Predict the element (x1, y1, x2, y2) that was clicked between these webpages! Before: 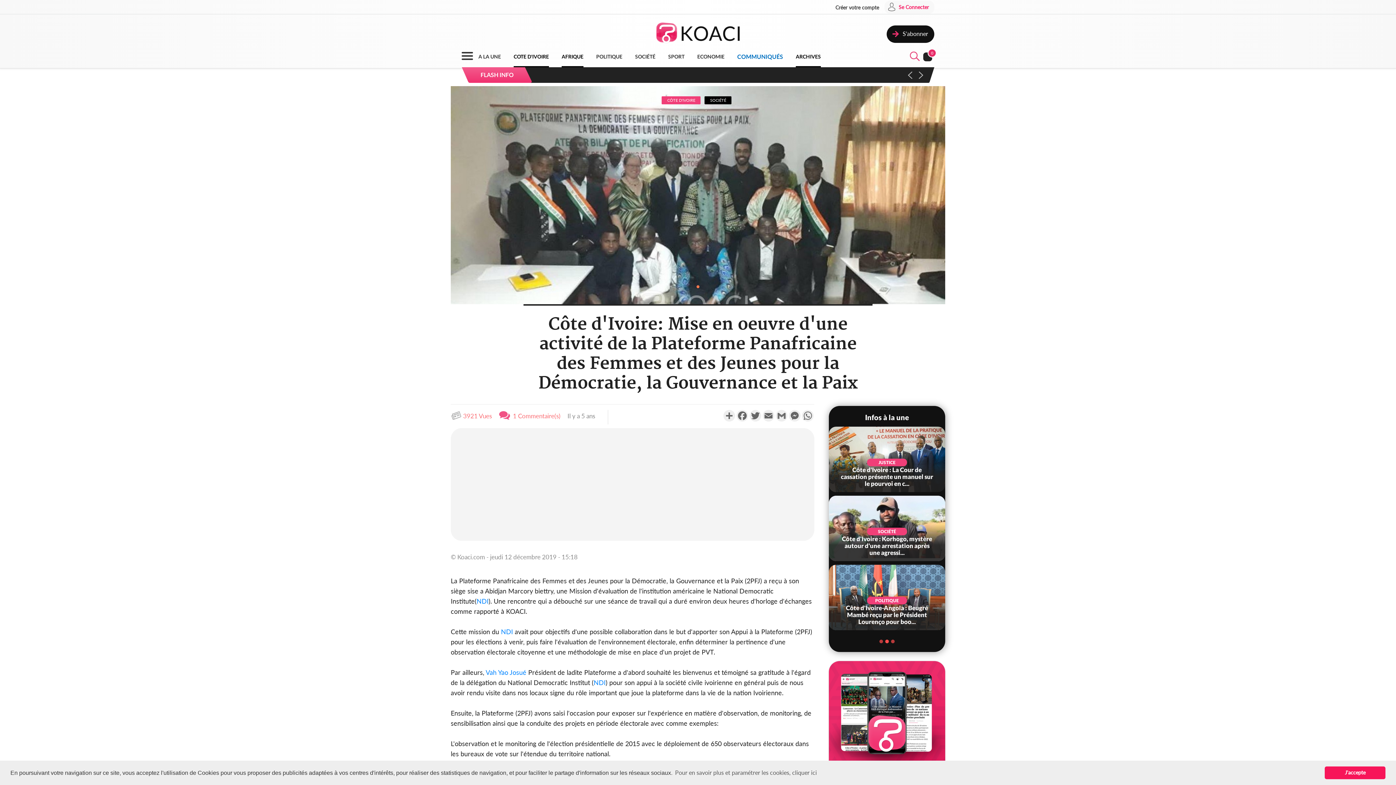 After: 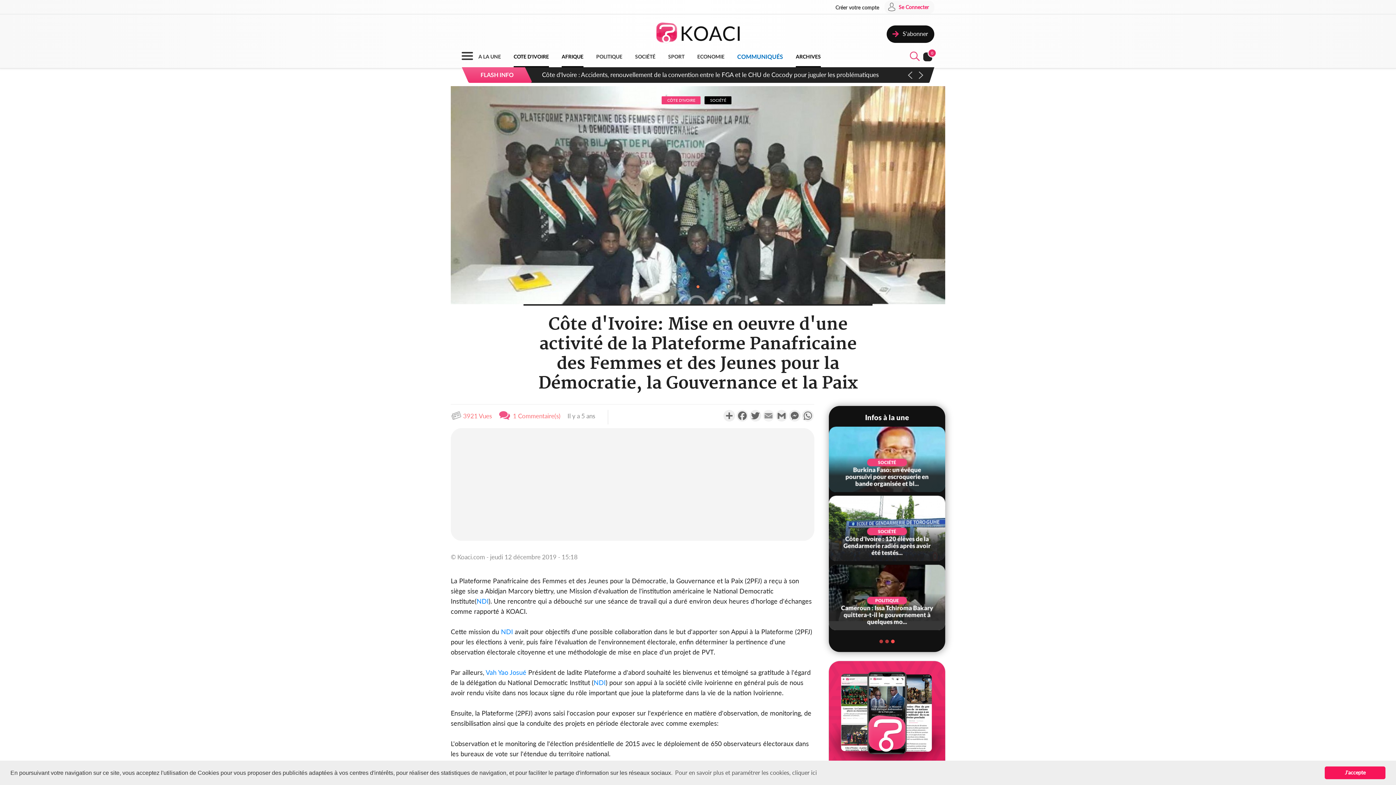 Action: label: Email bbox: (762, 410, 775, 421)